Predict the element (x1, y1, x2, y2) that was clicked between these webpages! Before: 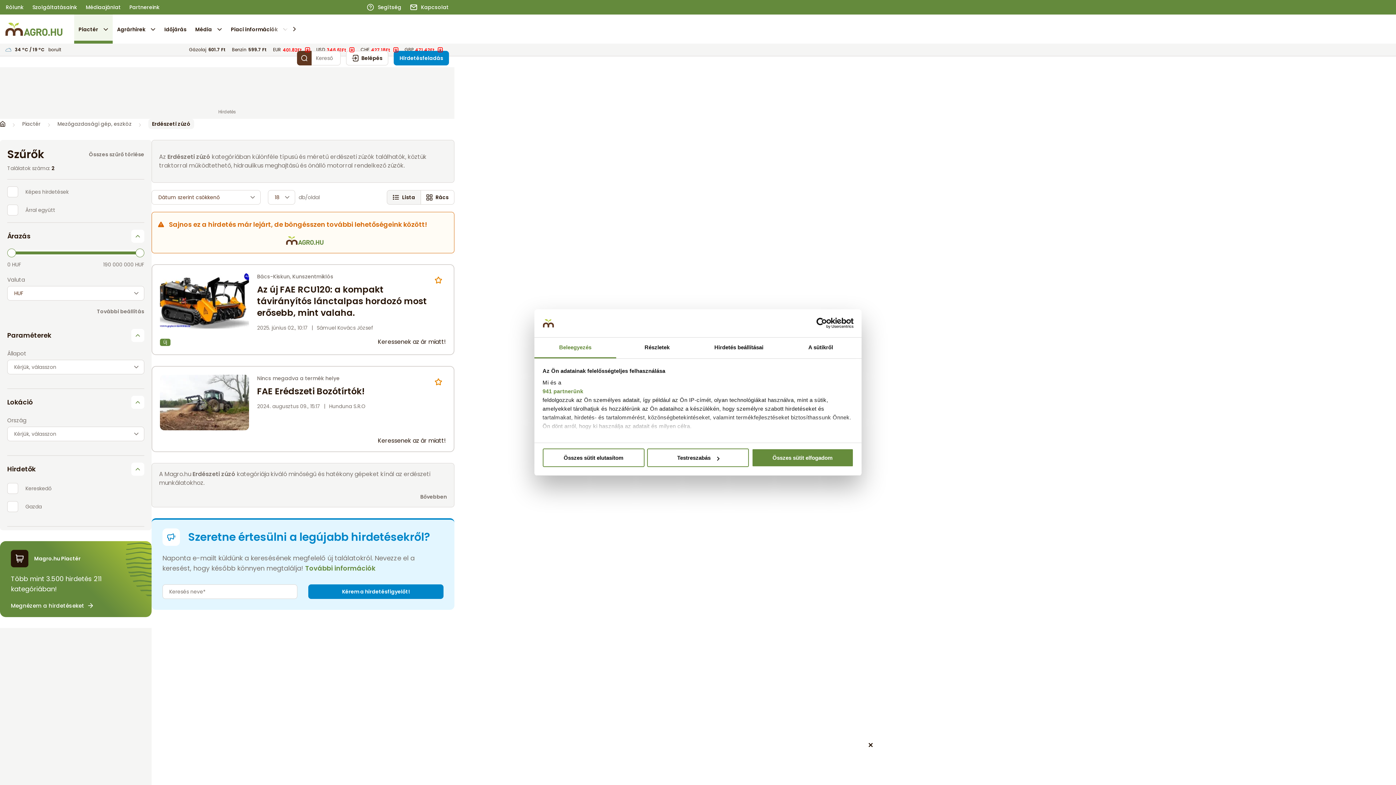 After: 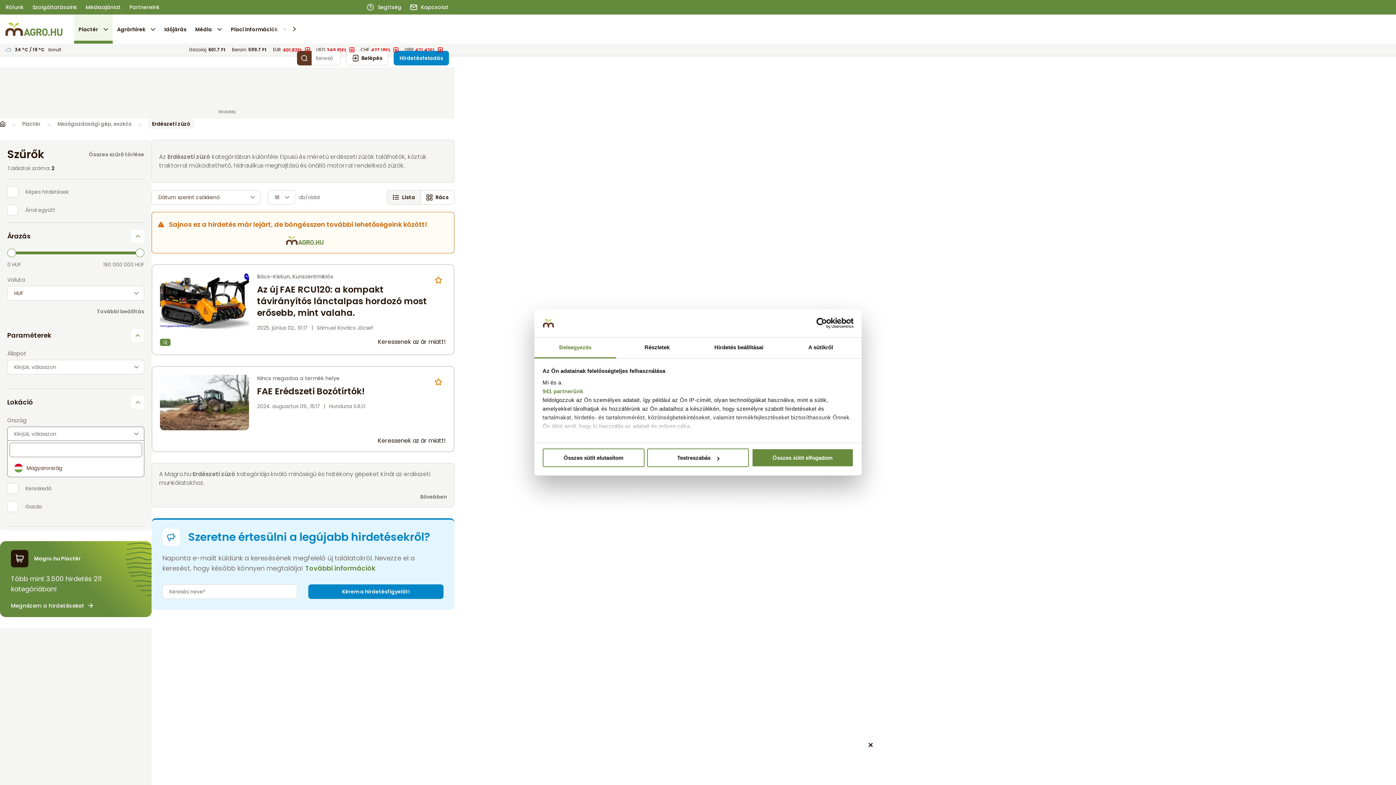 Action: bbox: (7, 355, 144, 369)